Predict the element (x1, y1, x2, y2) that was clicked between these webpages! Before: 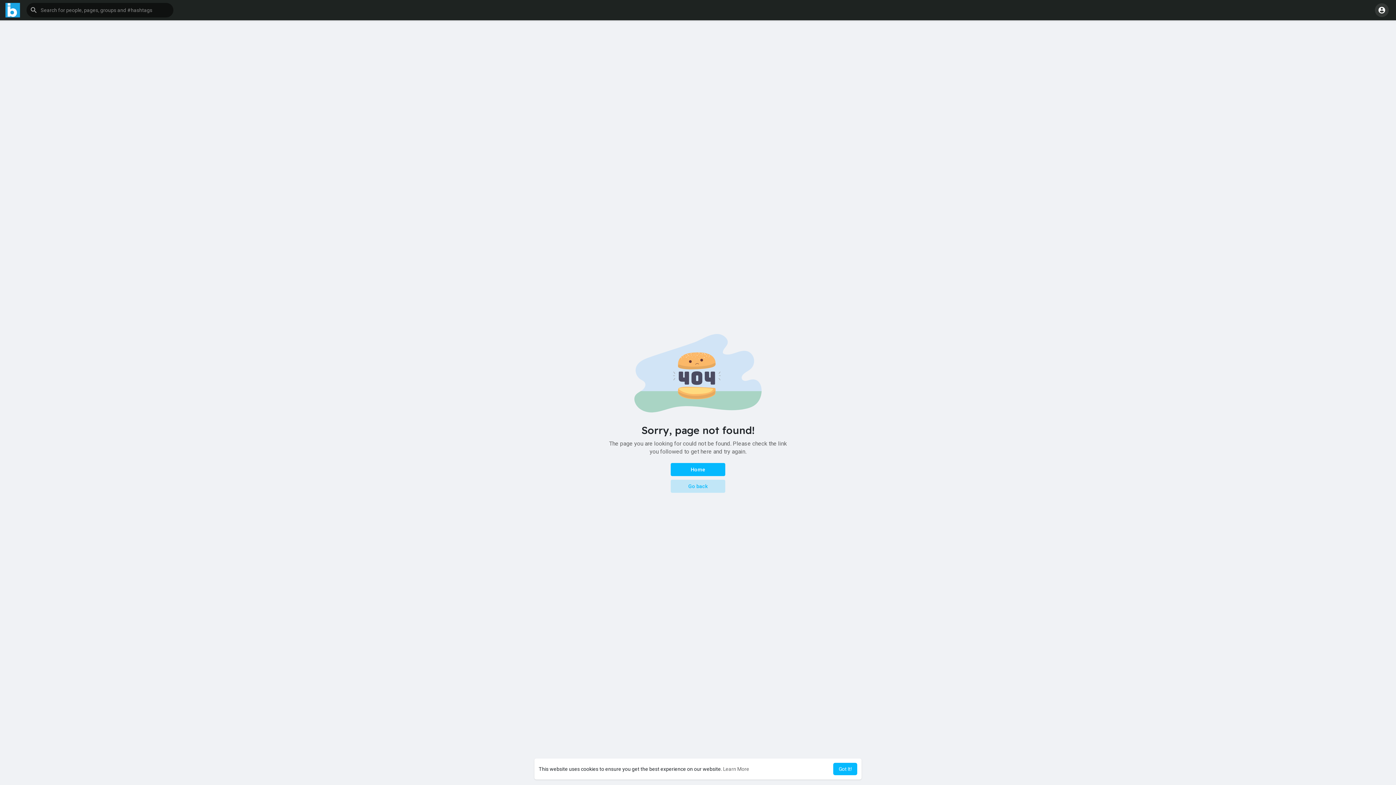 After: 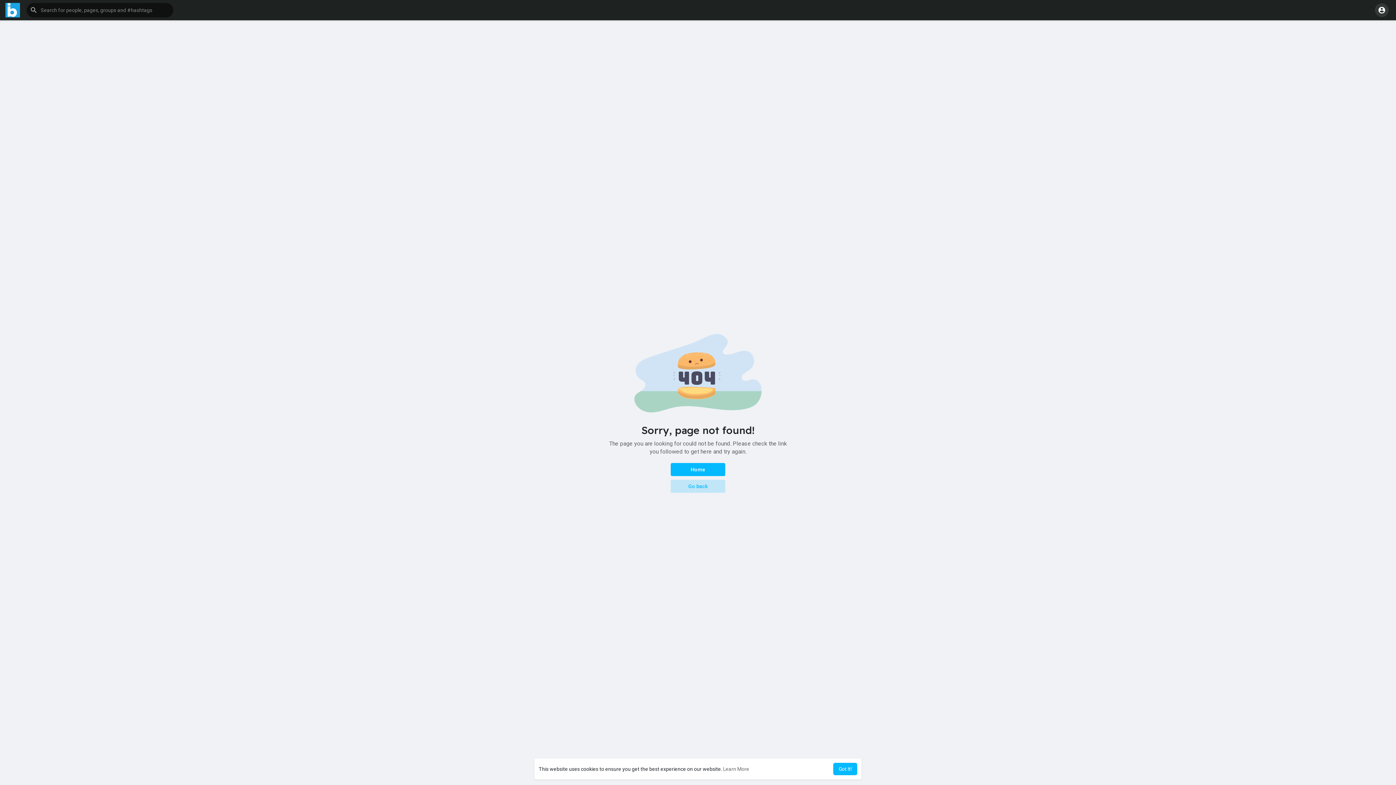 Action: label: learn more about cookies bbox: (723, 766, 749, 772)